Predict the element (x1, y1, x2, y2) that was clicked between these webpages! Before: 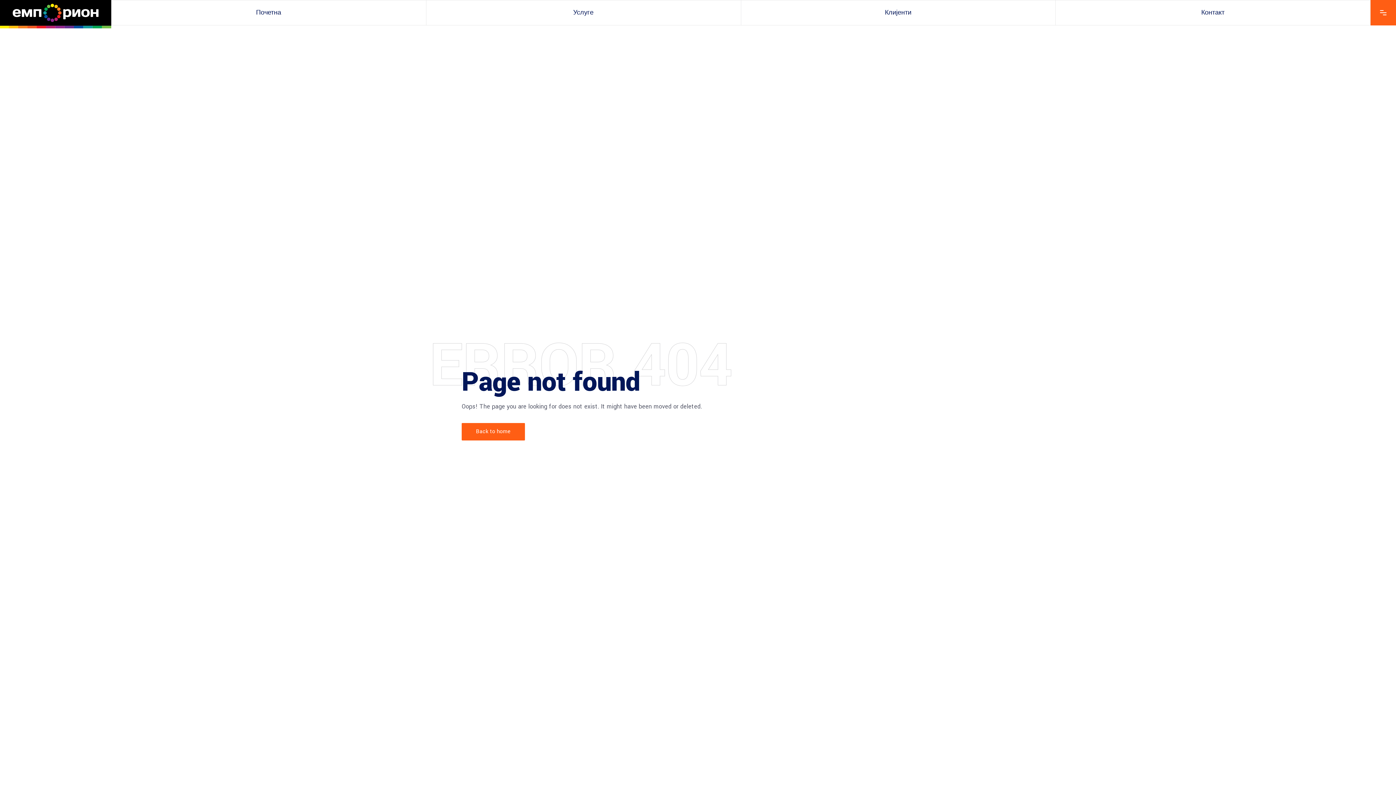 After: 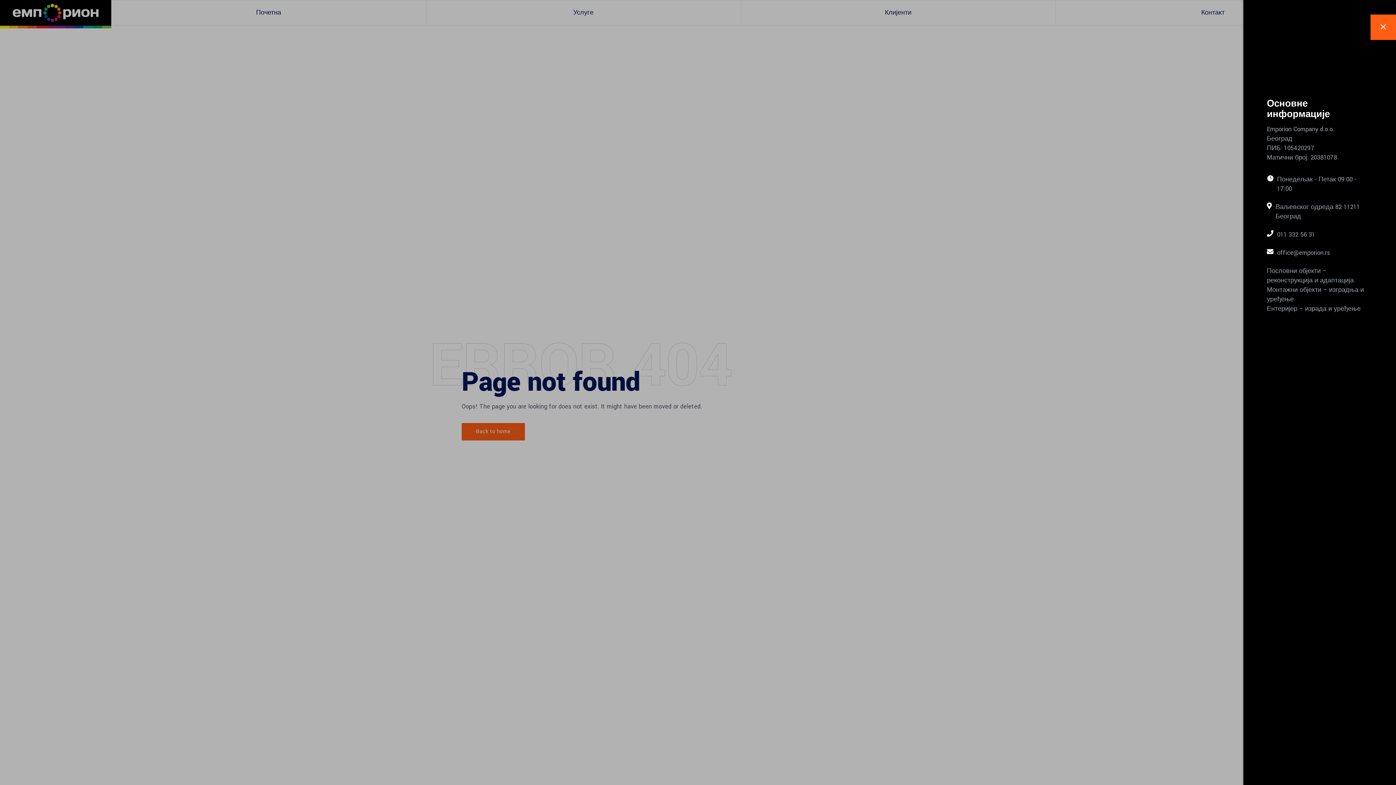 Action: bbox: (1370, 0, 1396, 25)